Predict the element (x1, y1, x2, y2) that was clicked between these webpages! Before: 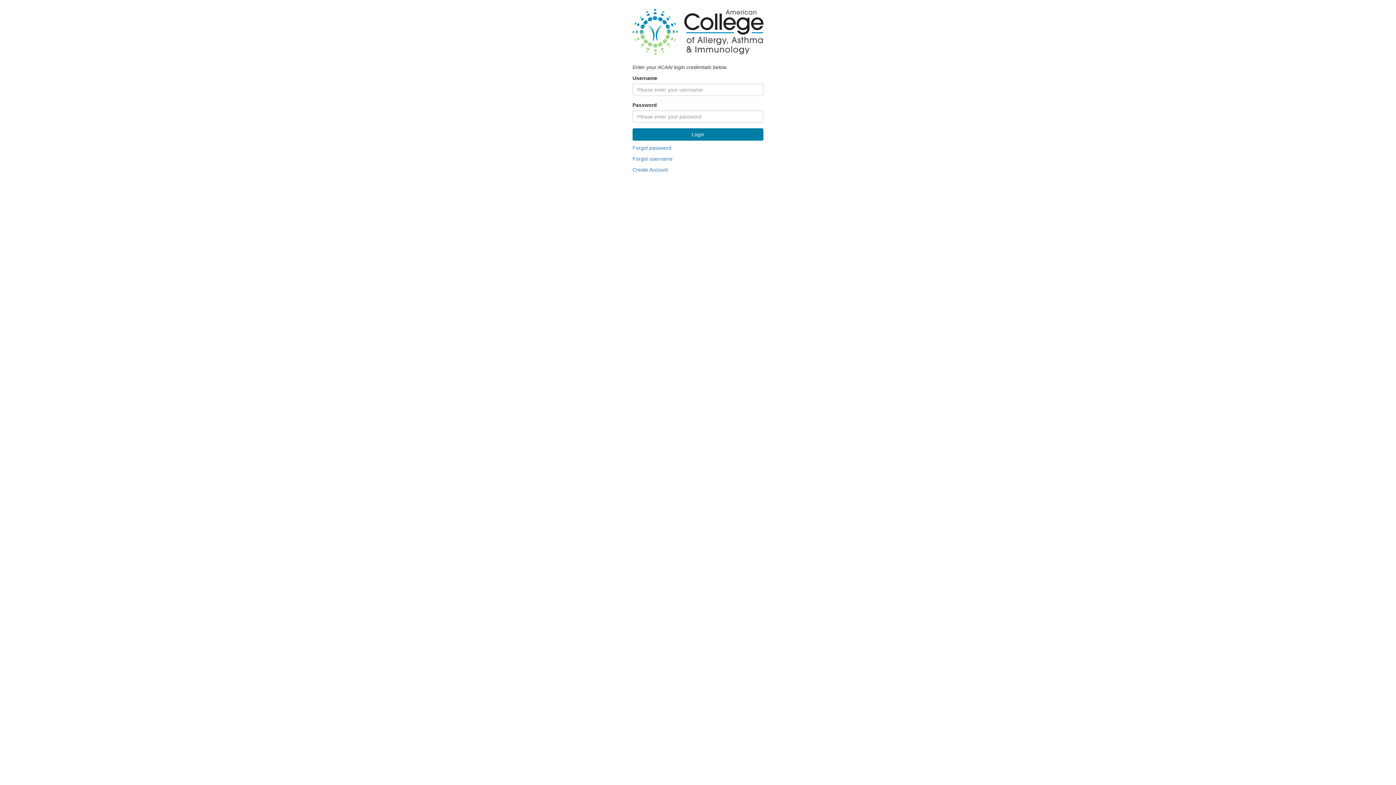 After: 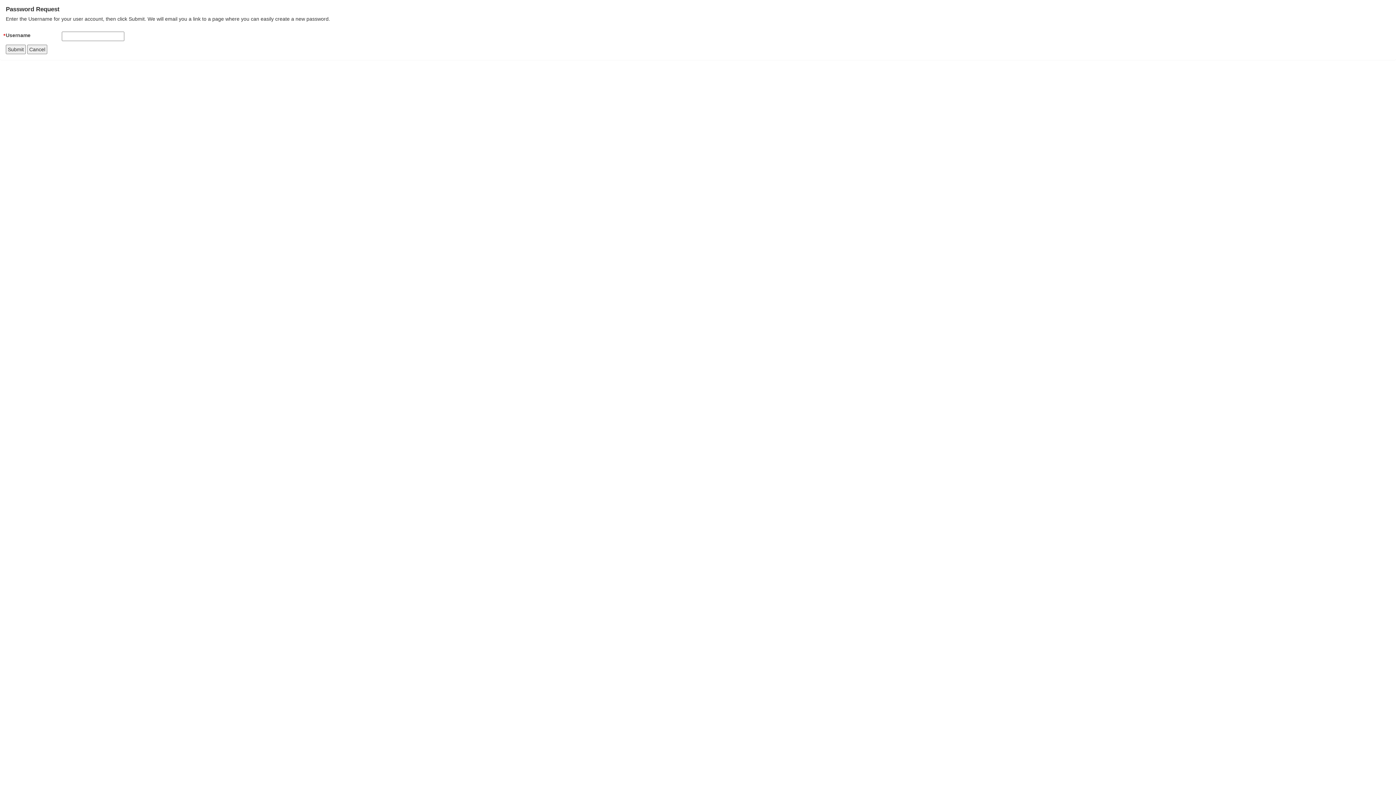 Action: label: Forgot password bbox: (632, 144, 763, 151)